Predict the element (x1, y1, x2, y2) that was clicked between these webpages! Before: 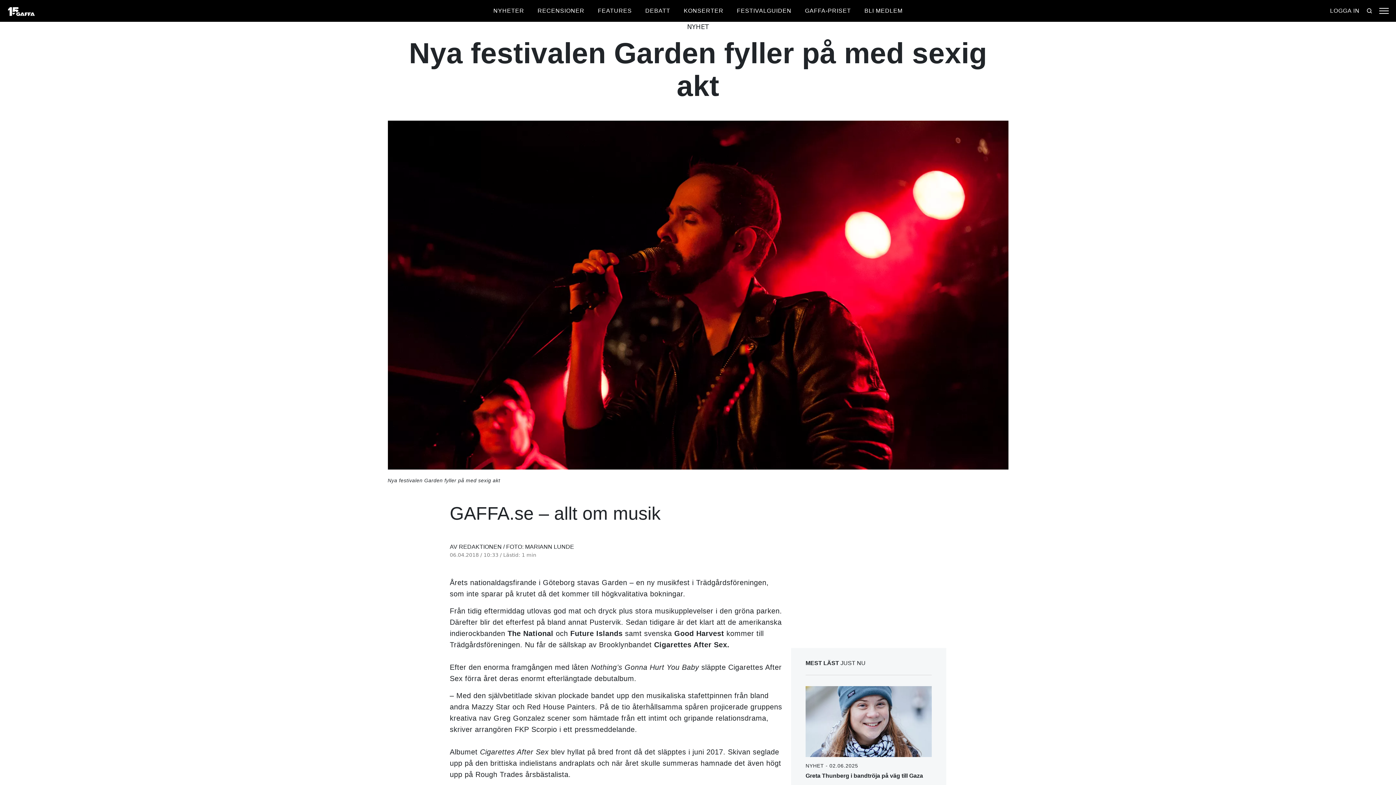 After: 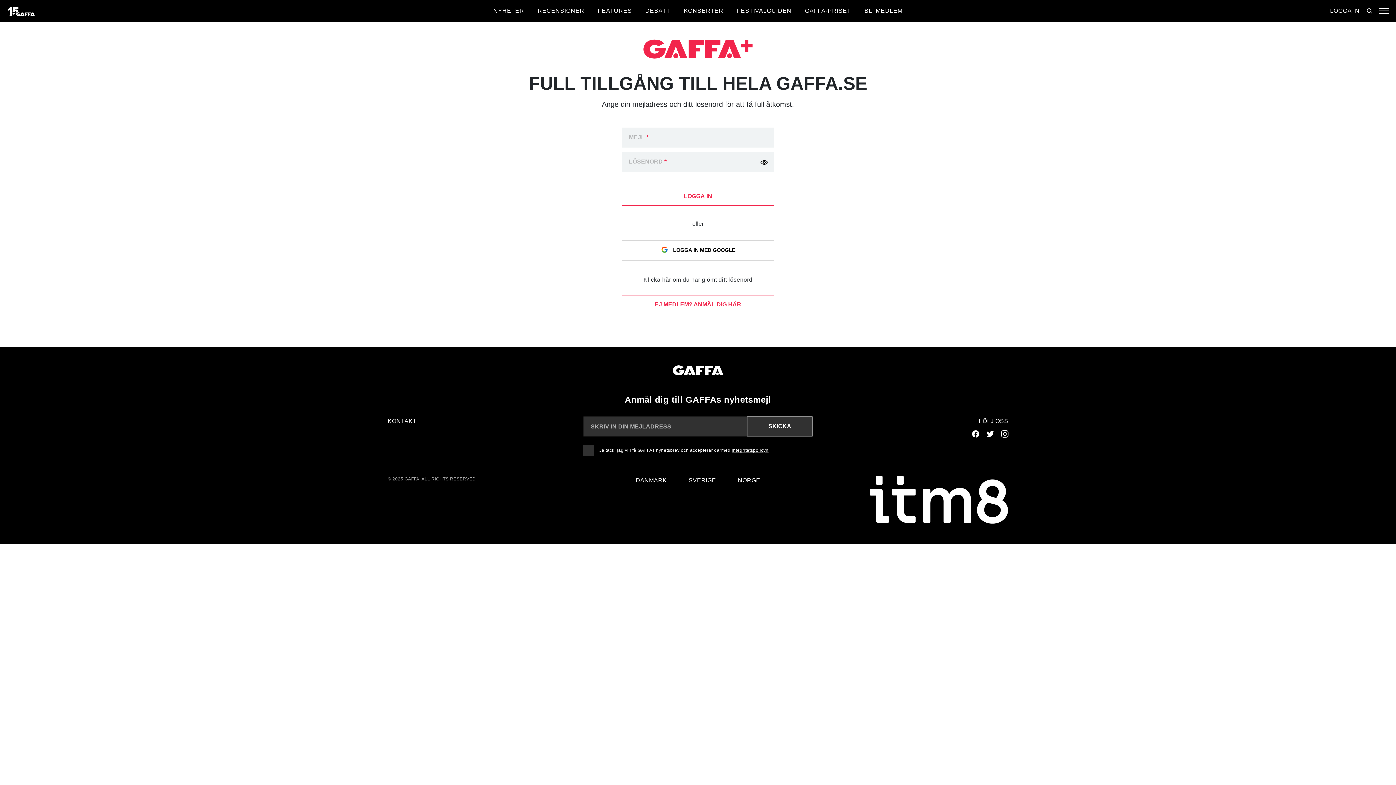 Action: label: LOGGA IN bbox: (1330, 6, 1360, 15)